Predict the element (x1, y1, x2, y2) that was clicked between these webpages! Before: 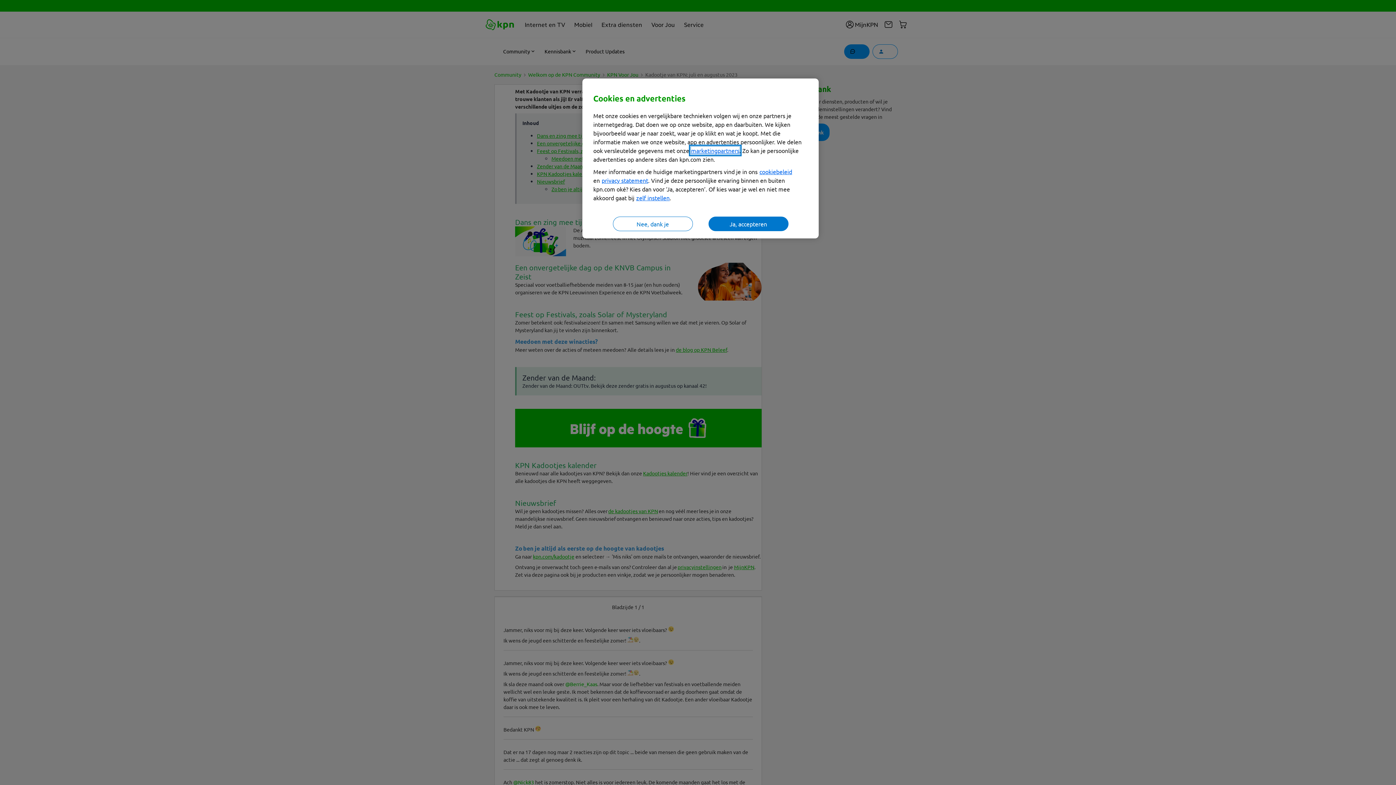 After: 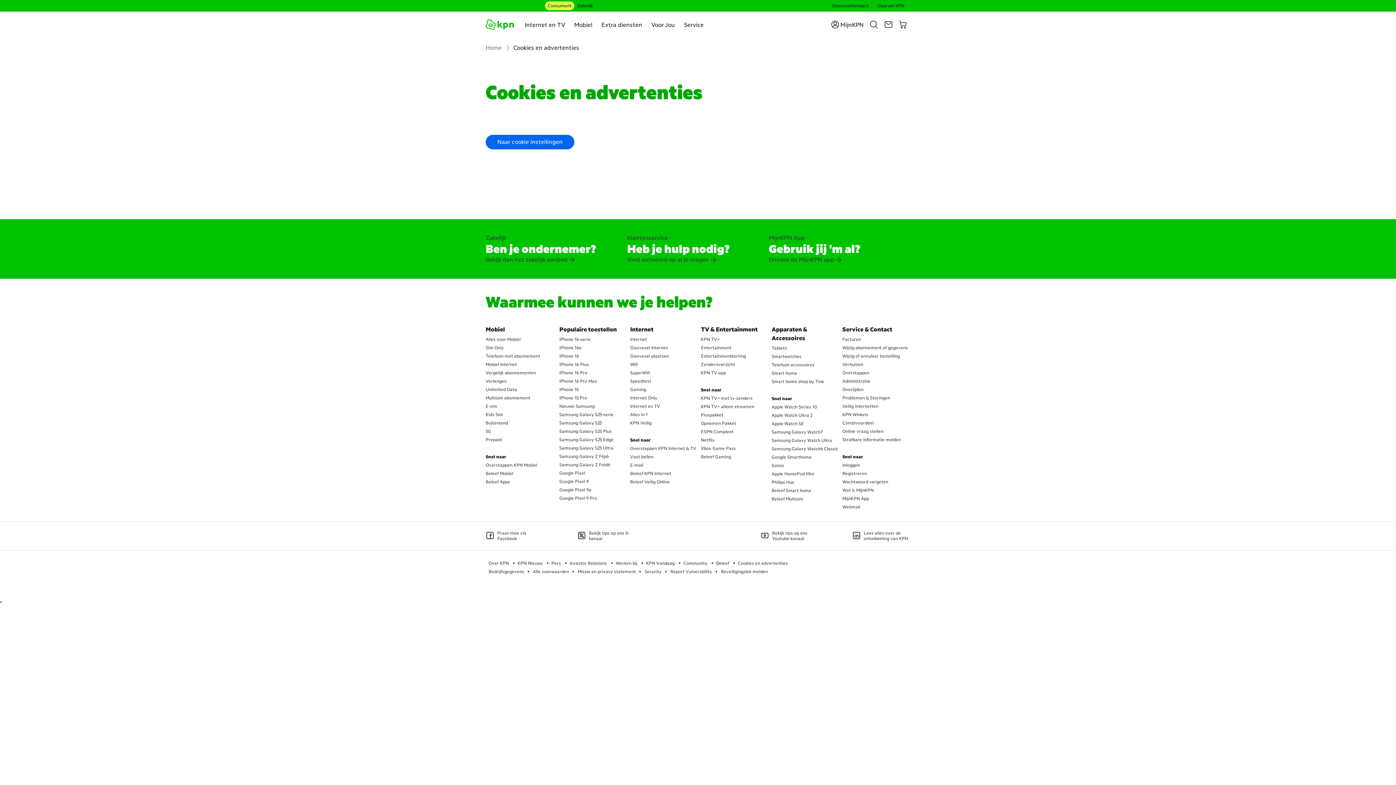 Action: label: marketingpartners bbox: (691, 146, 739, 154)